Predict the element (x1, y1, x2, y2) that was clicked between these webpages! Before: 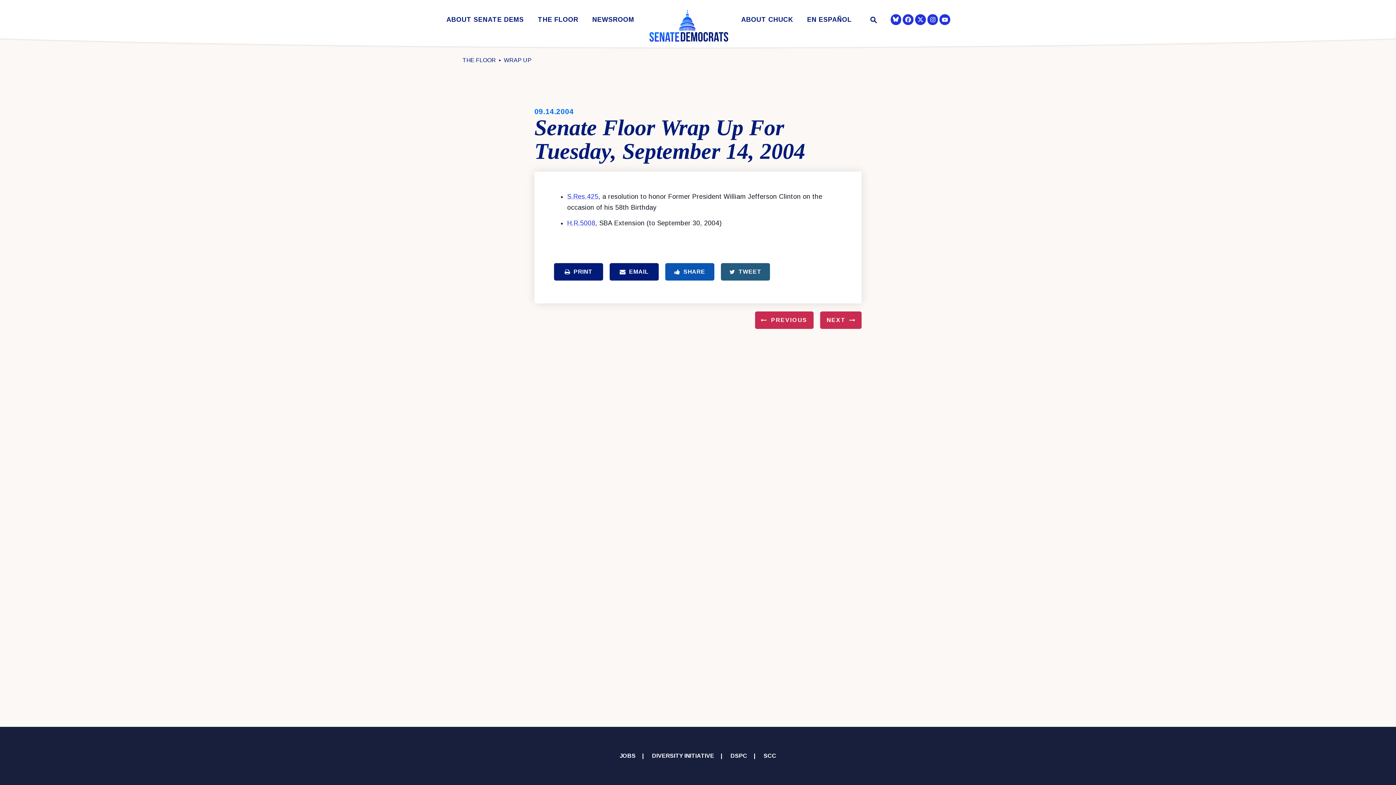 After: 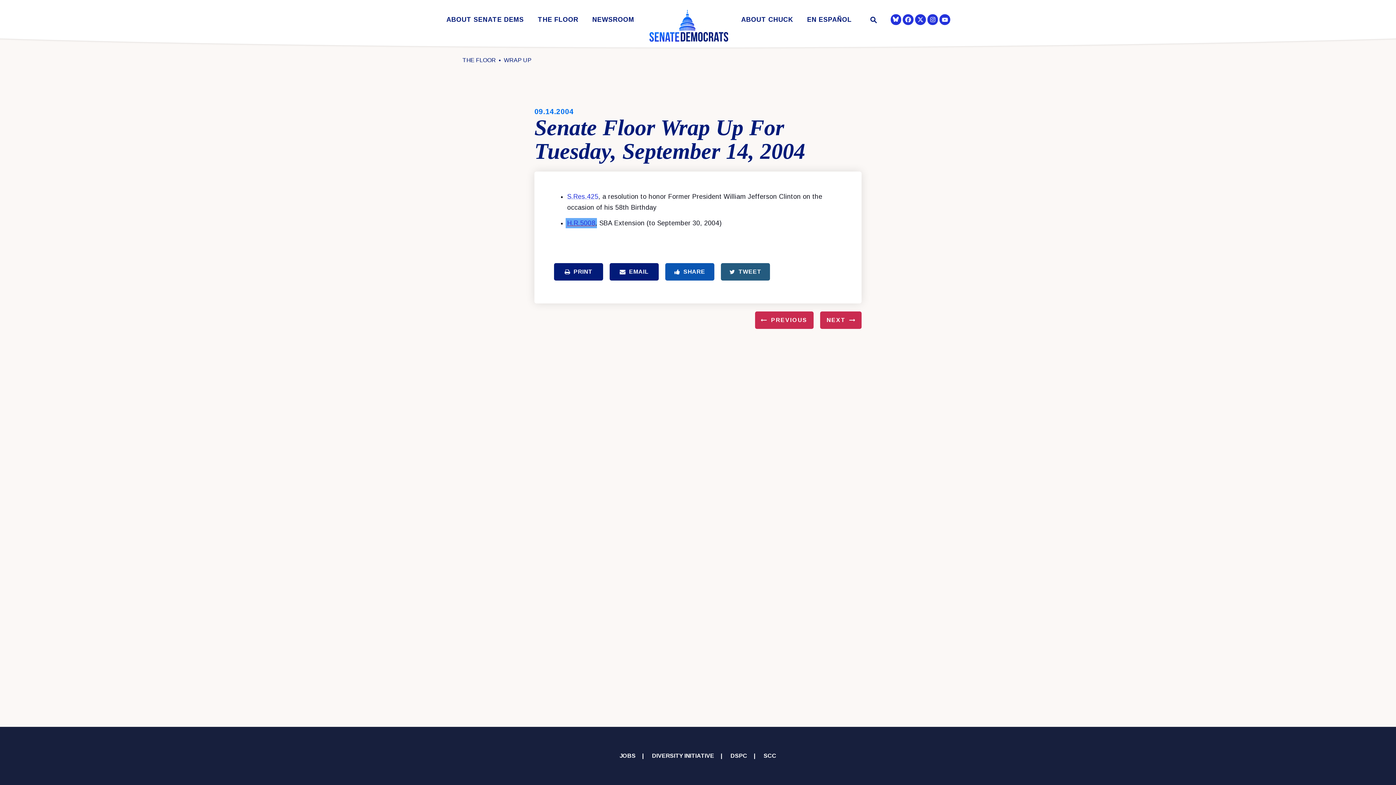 Action: bbox: (567, 219, 595, 226) label: H.R.5008